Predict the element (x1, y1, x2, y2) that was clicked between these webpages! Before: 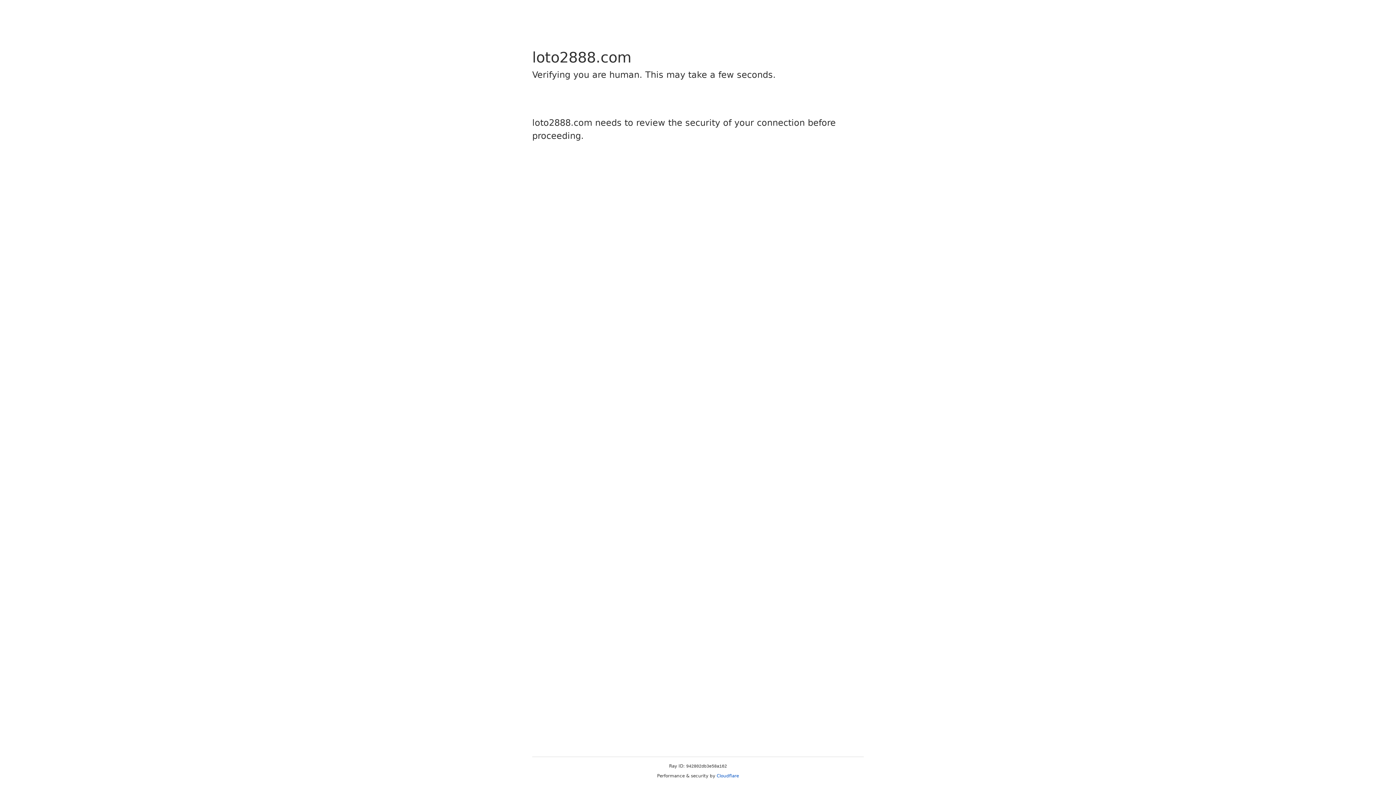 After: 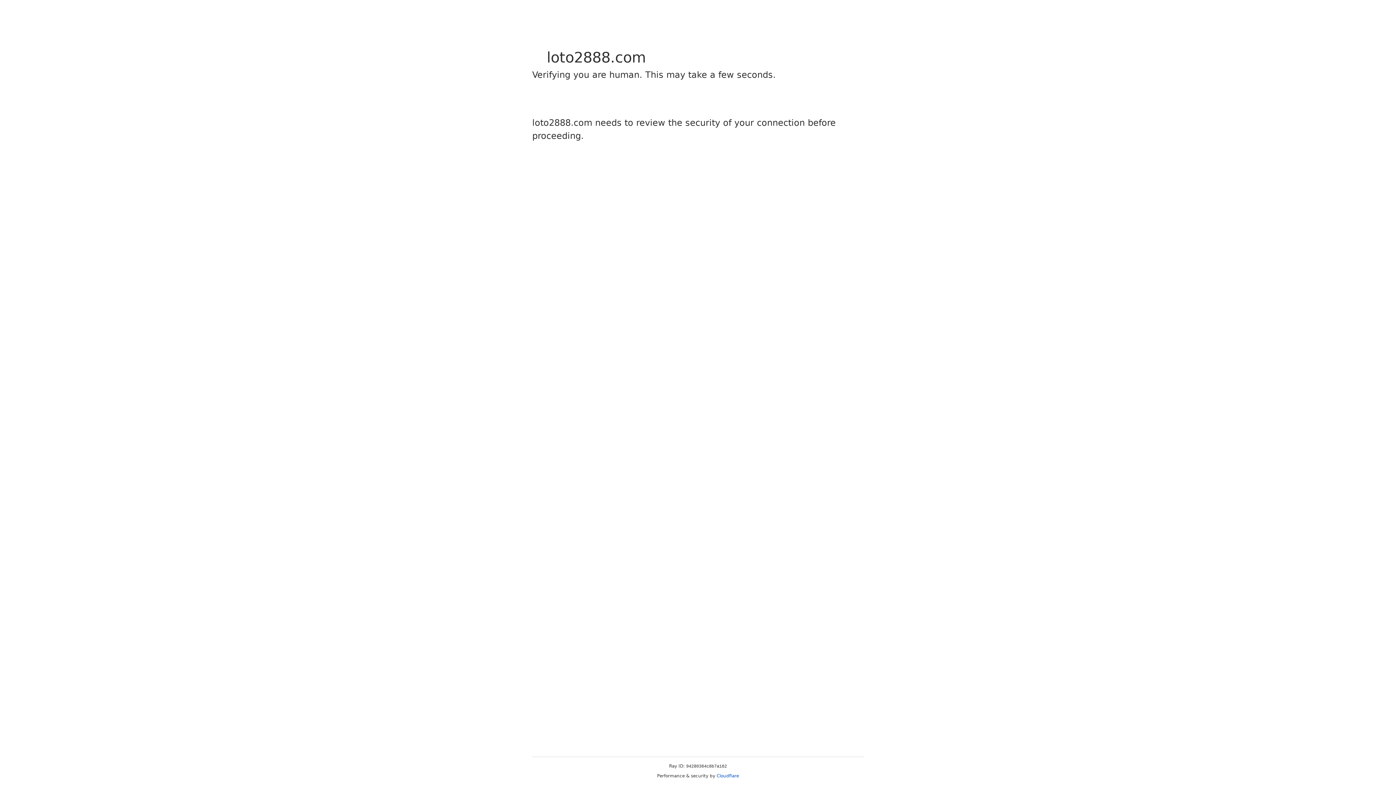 Action: bbox: (716, 773, 739, 778) label: Cloudflare